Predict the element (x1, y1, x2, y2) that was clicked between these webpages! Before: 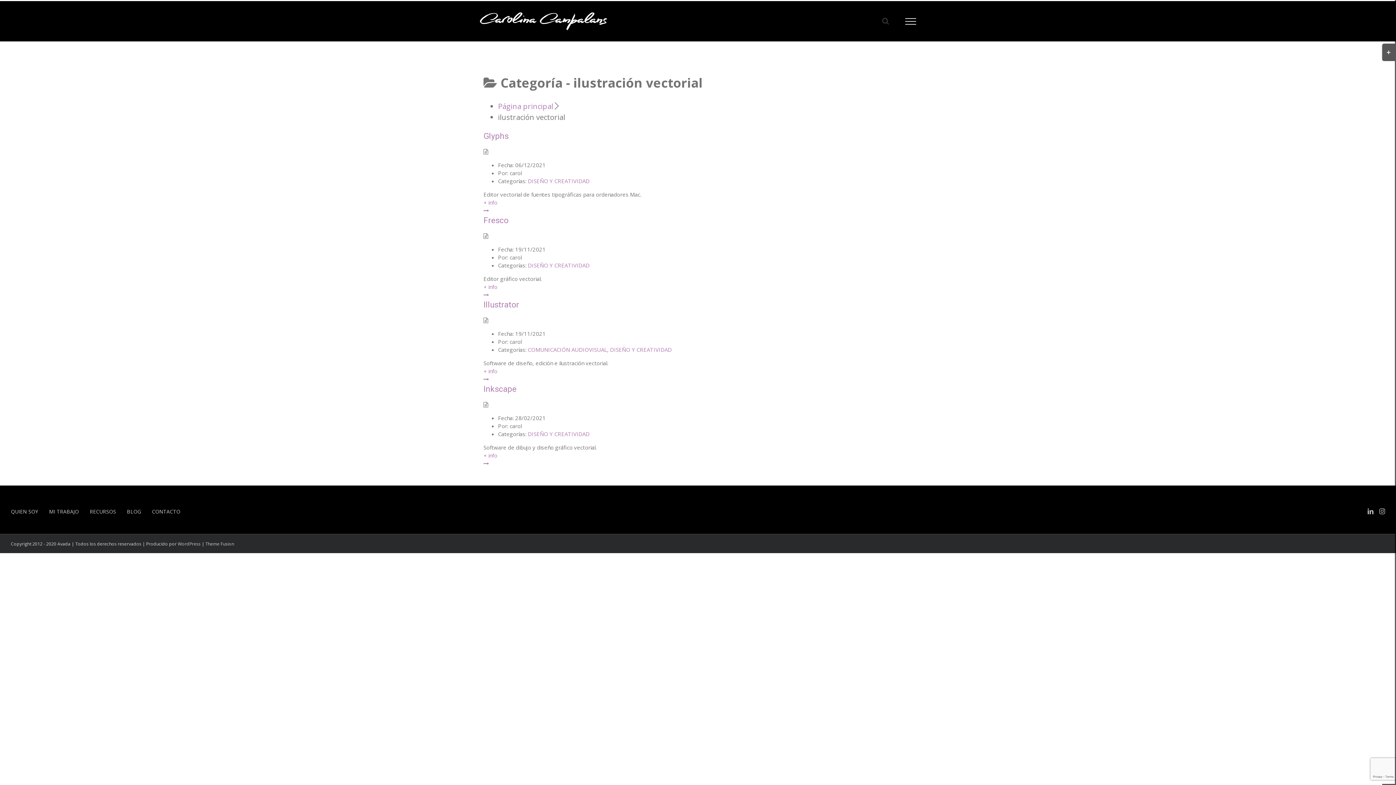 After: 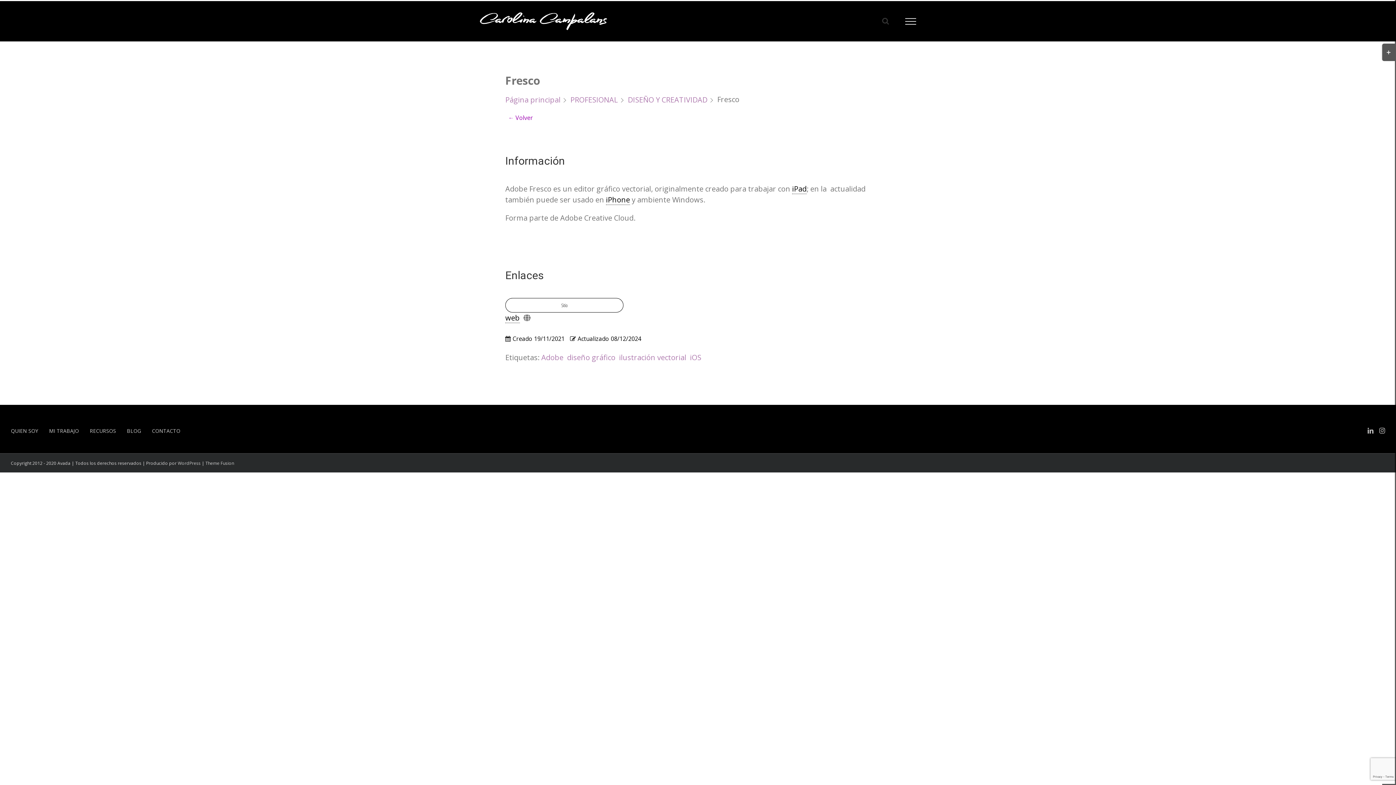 Action: bbox: (483, 215, 508, 225) label: Fresco